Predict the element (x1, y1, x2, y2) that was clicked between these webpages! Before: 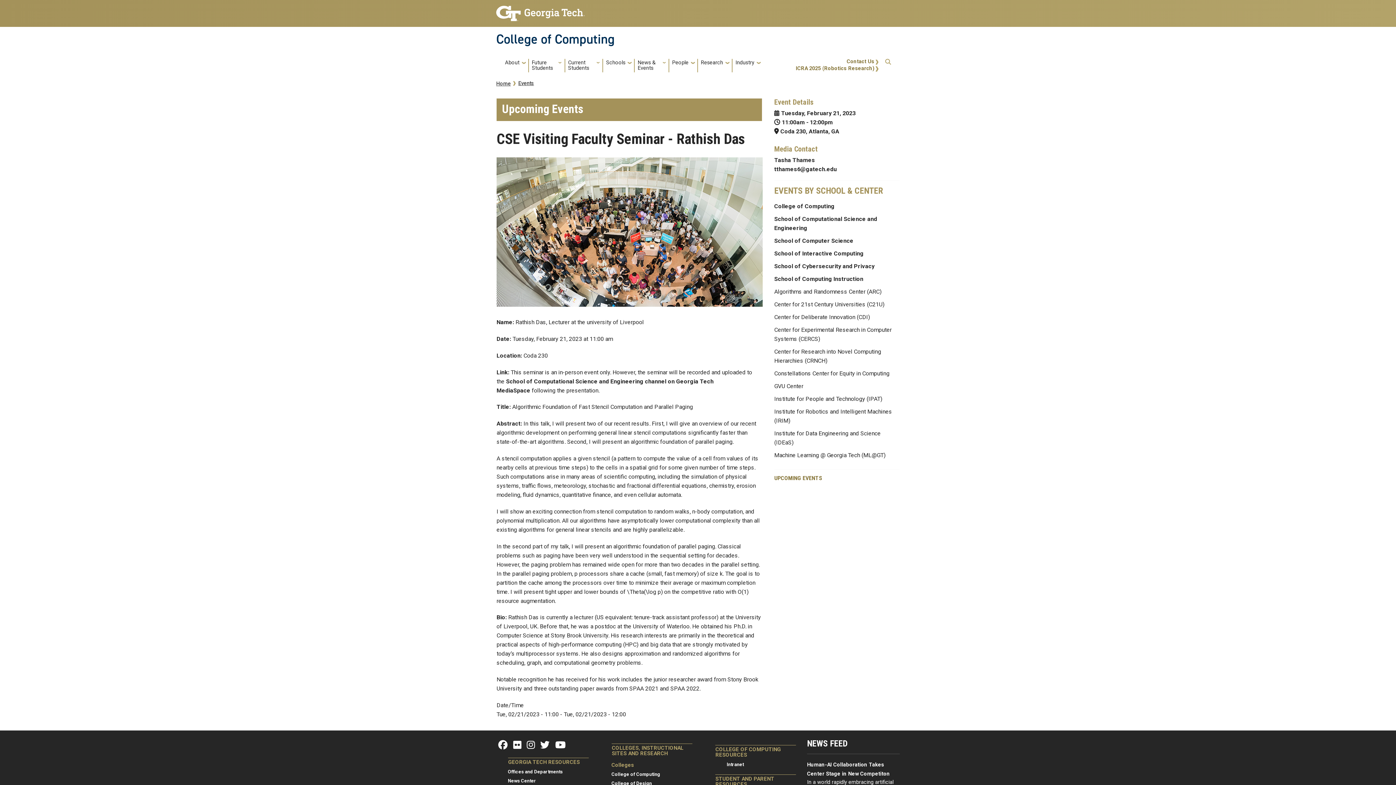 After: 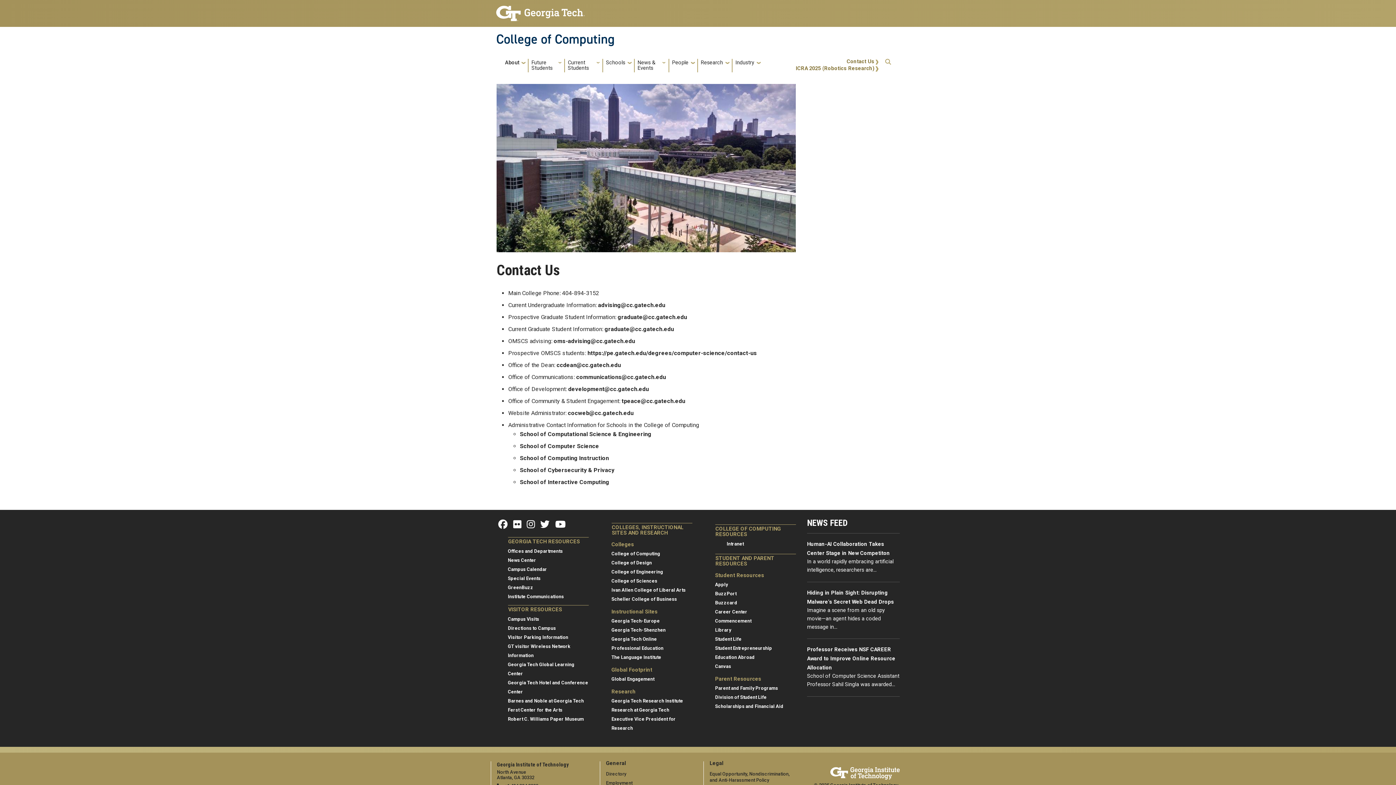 Action: bbox: (843, 57, 882, 65) label: Contact Us